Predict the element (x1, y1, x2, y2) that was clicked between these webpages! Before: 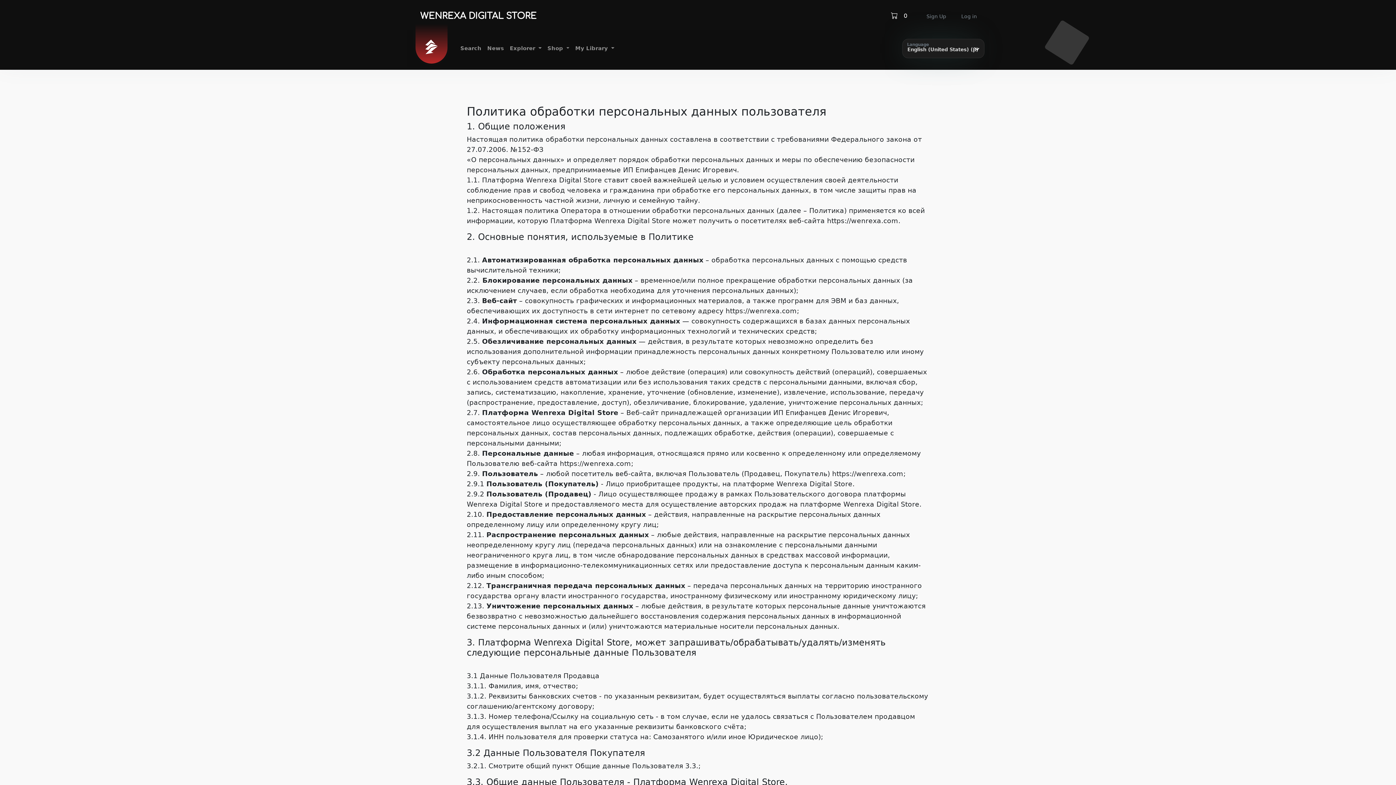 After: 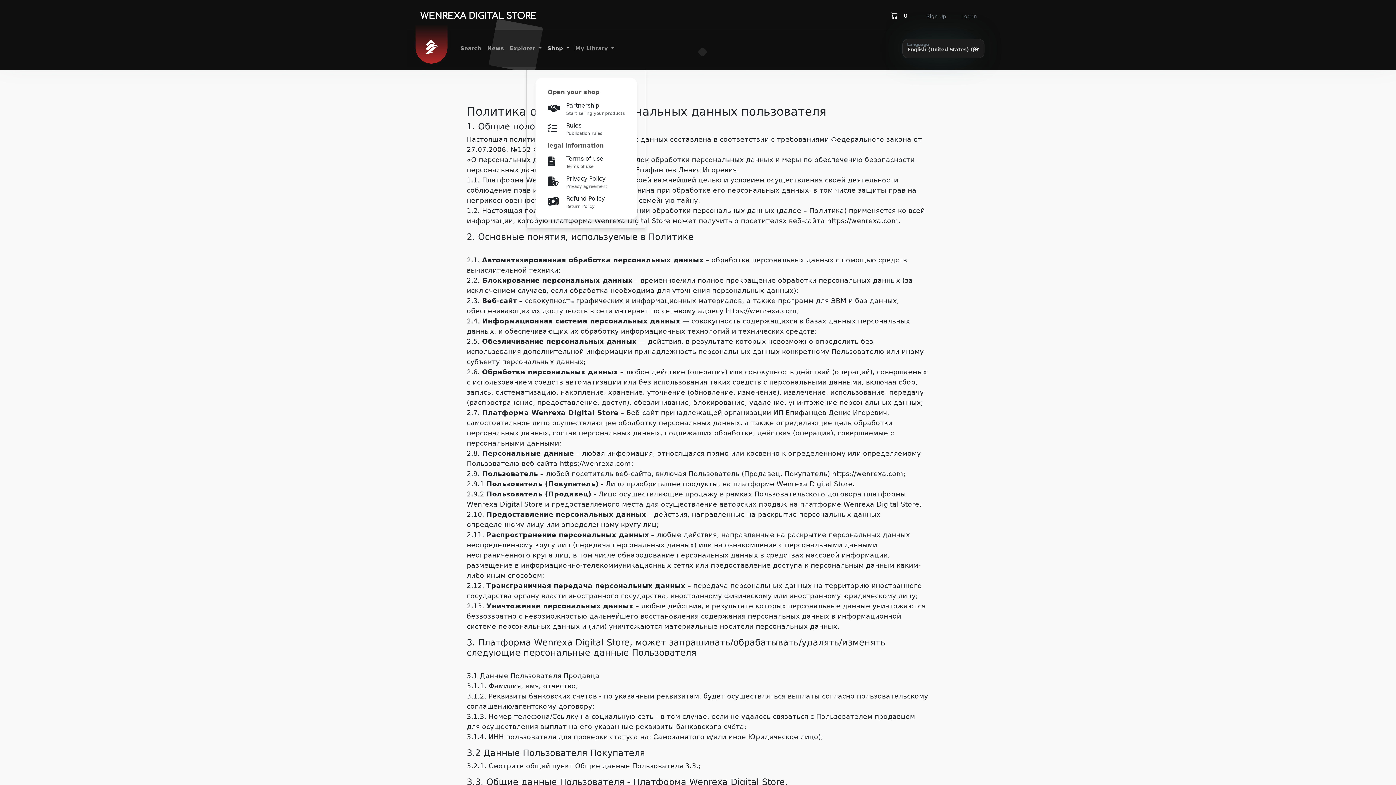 Action: bbox: (544, 41, 572, 55) label: Shop 